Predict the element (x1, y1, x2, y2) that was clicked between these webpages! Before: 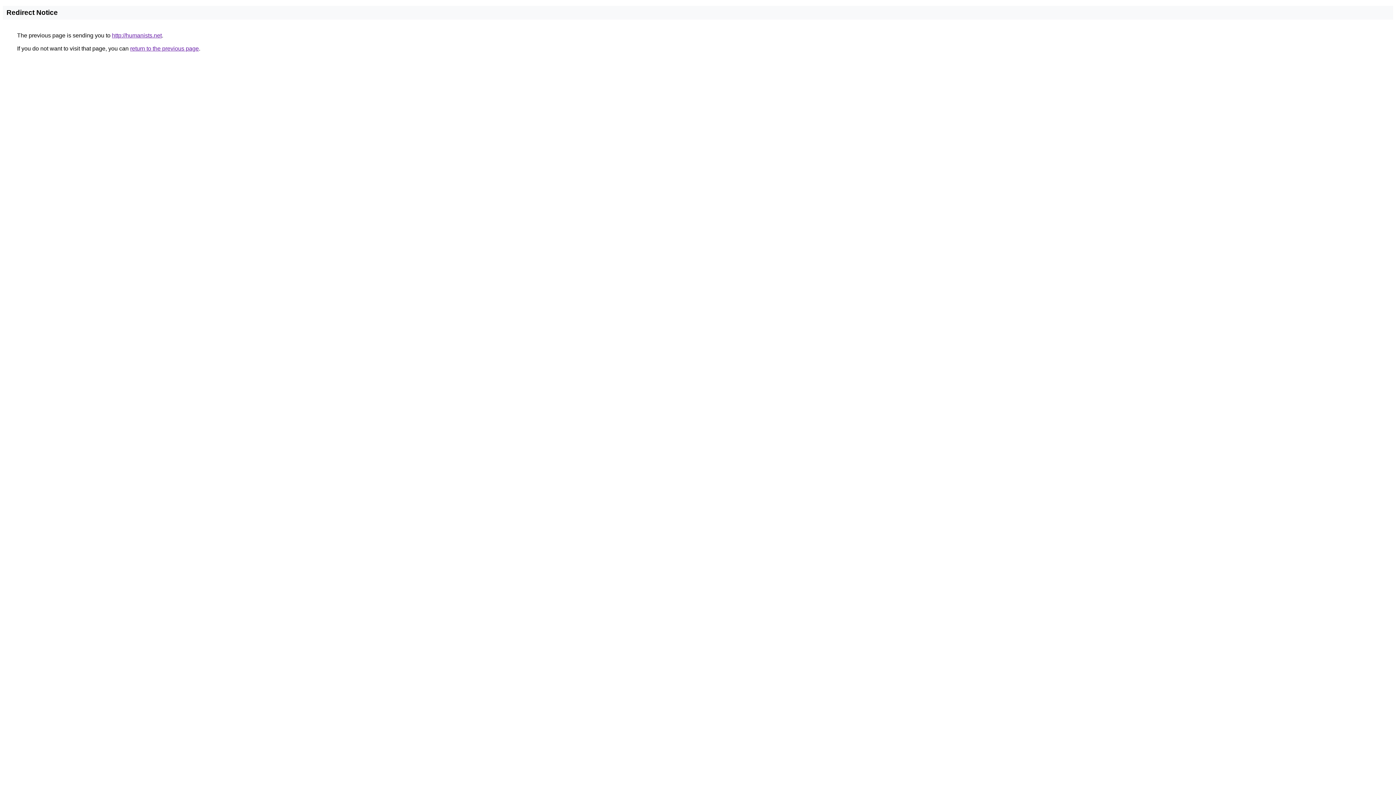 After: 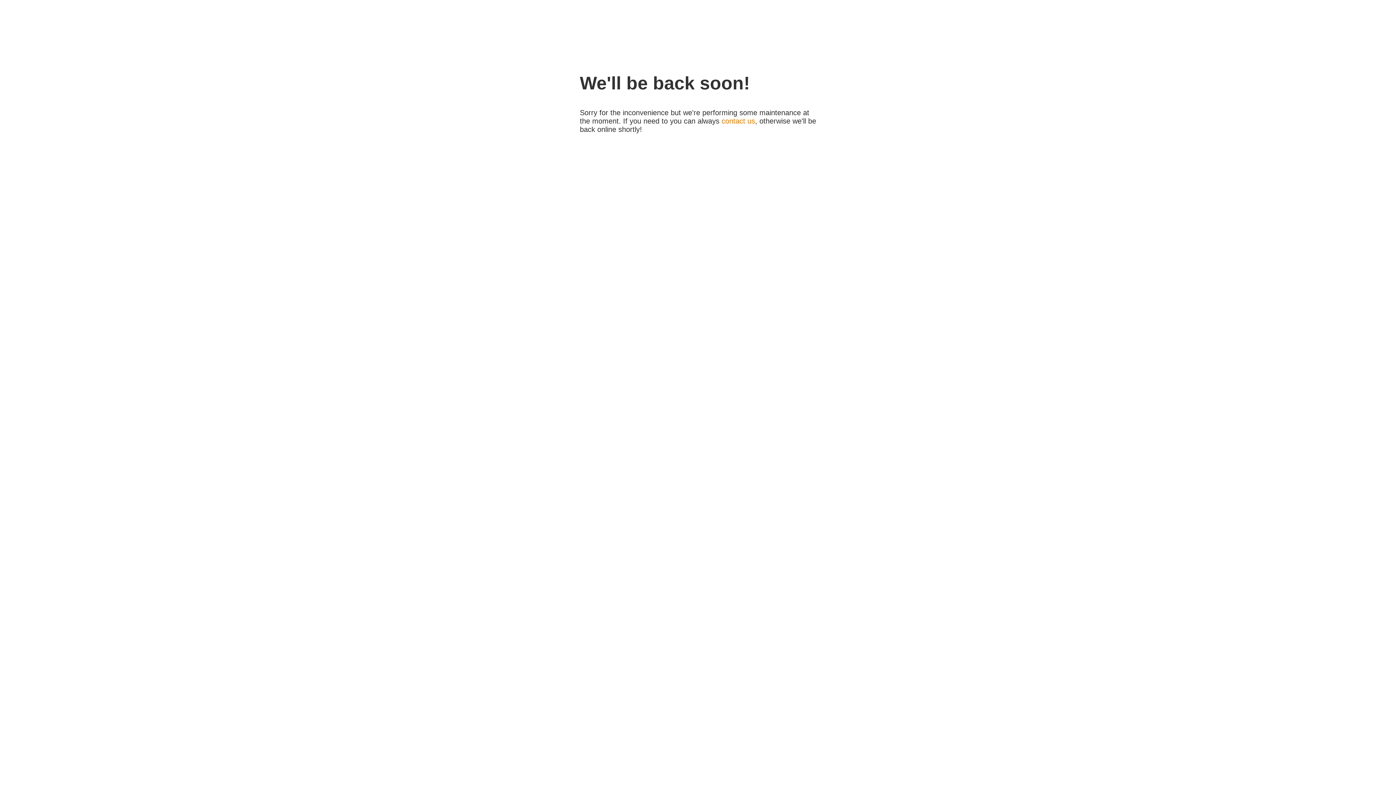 Action: bbox: (112, 32, 161, 38) label: http://humanists.net